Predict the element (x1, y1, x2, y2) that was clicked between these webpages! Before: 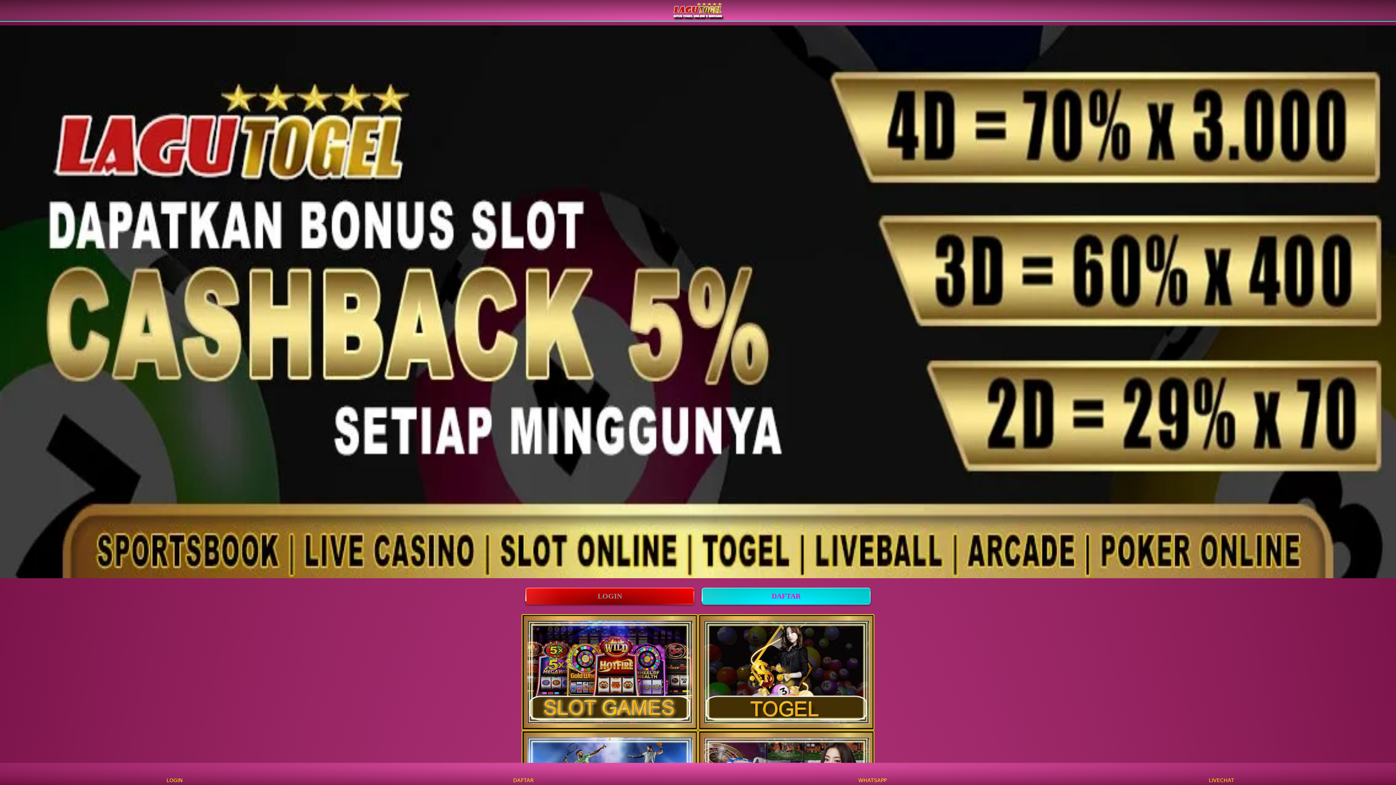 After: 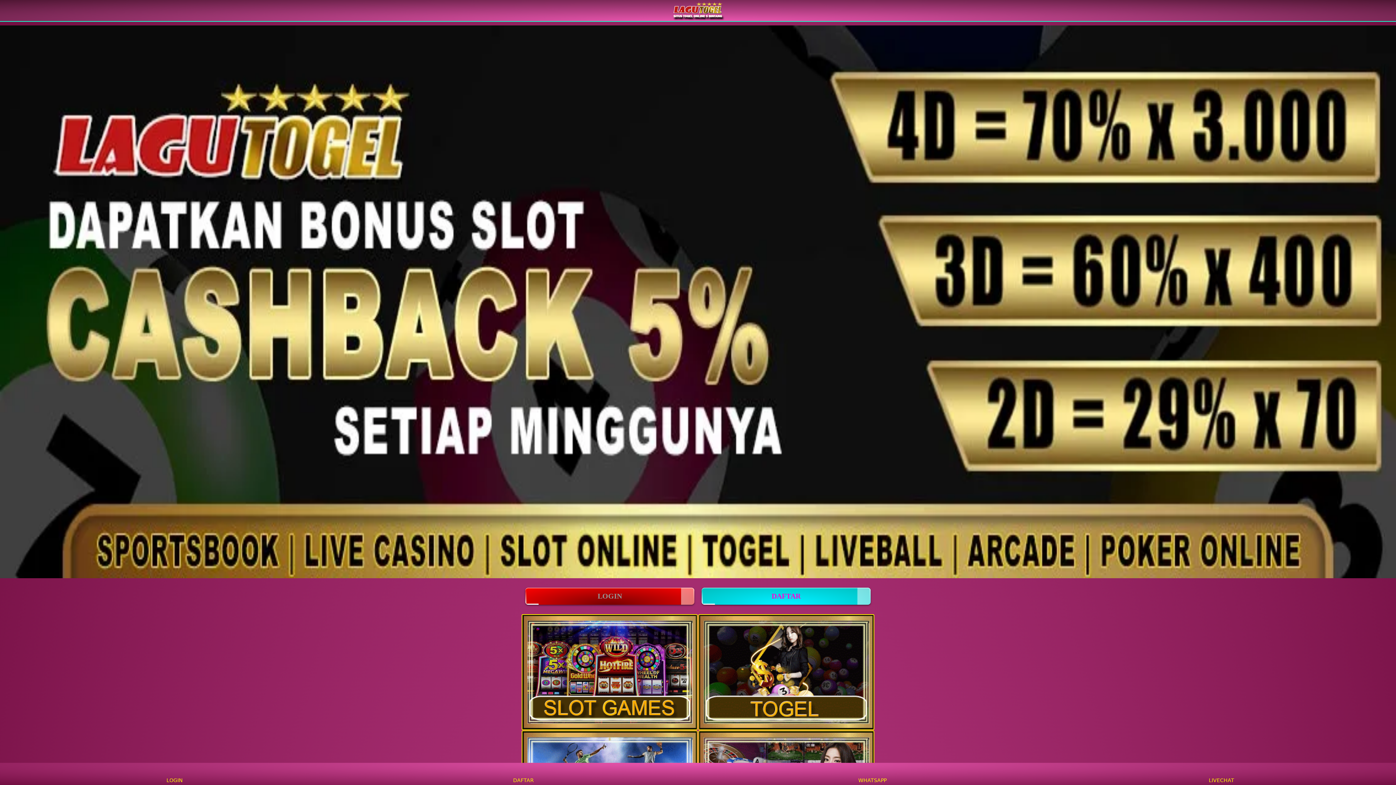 Action: label: LIVECHAT bbox: (1208, 765, 1235, 783)